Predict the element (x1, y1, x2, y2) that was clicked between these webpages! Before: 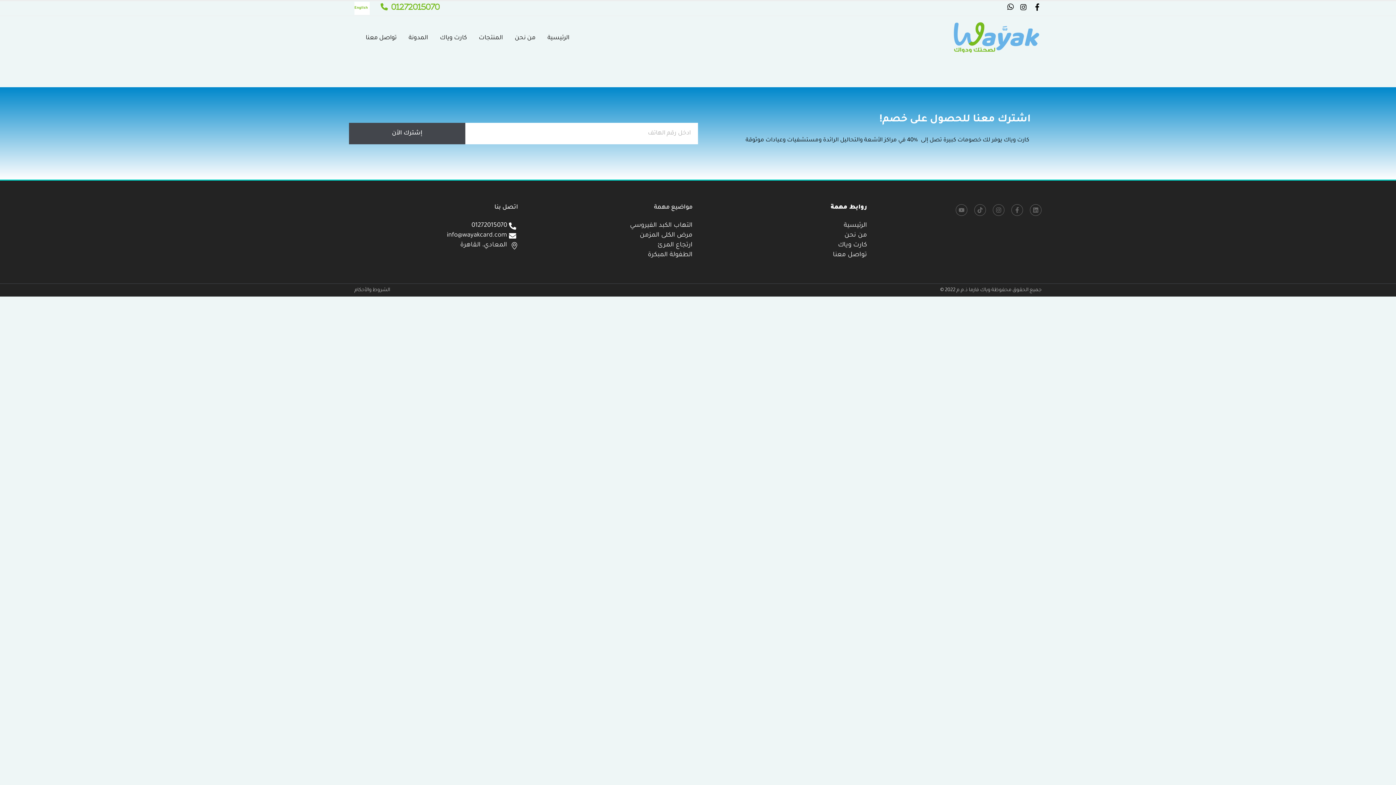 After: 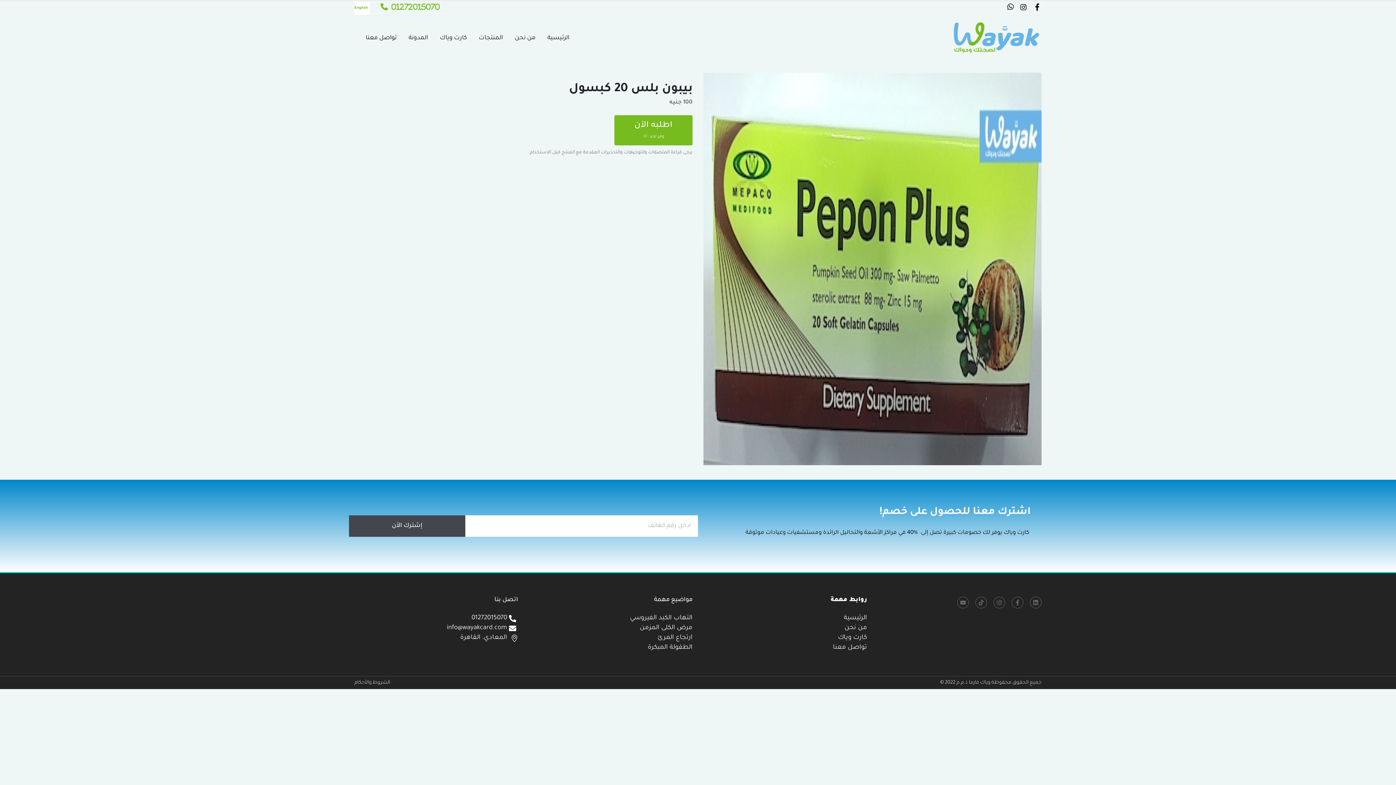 Action: label: جميع الحقوق محفوظة وياك فارما ذ.م.م 2022 © bbox: (940, 287, 1041, 293)